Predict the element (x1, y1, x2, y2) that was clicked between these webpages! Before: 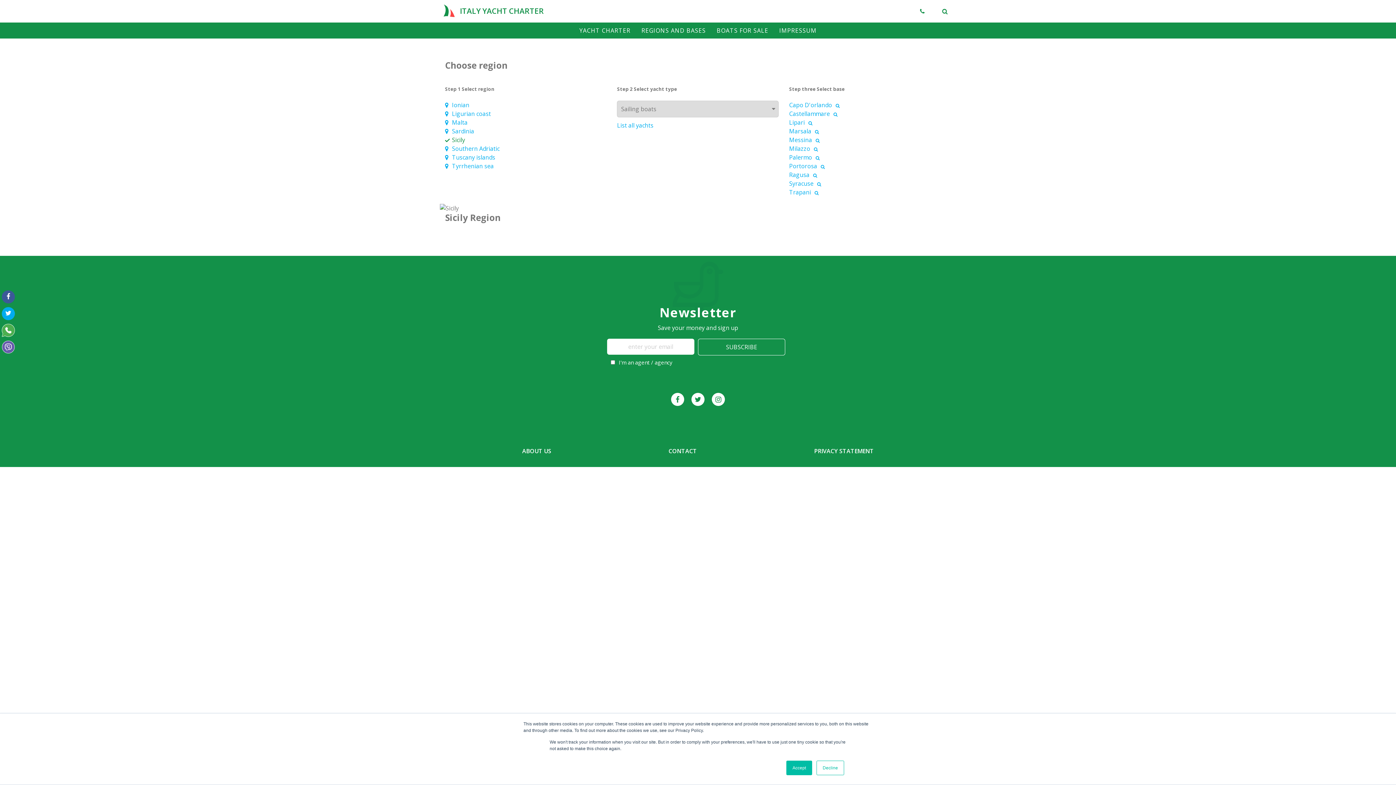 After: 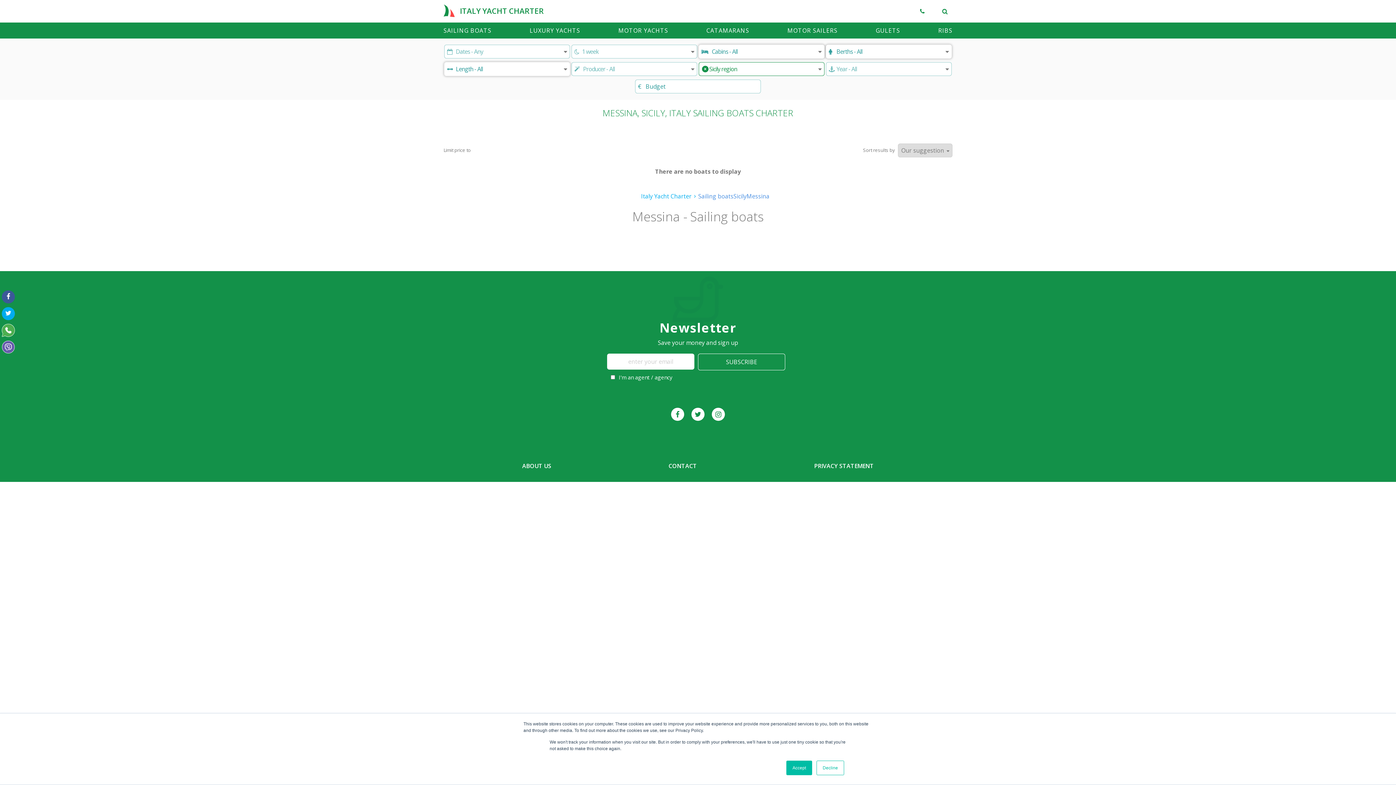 Action: bbox: (789, 136, 819, 144) label: Messina